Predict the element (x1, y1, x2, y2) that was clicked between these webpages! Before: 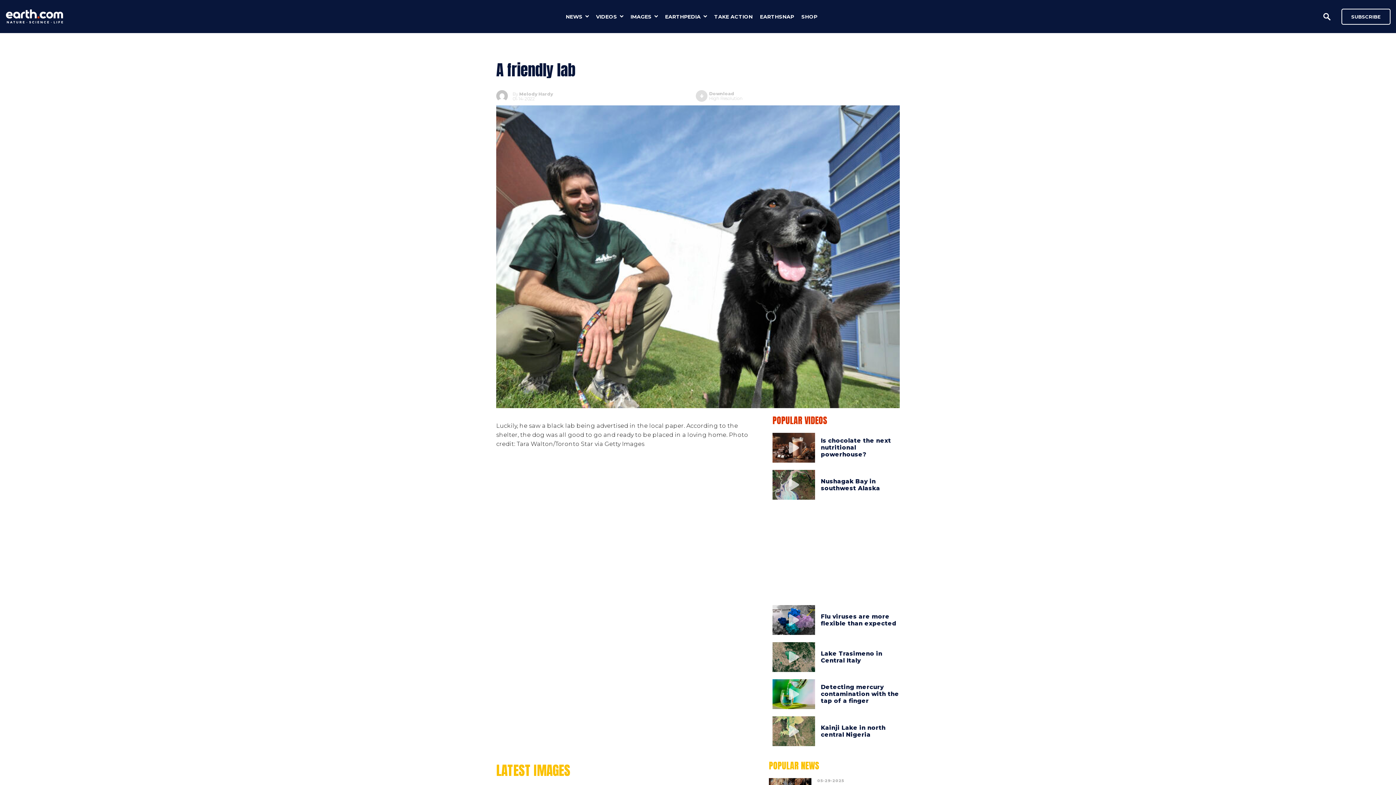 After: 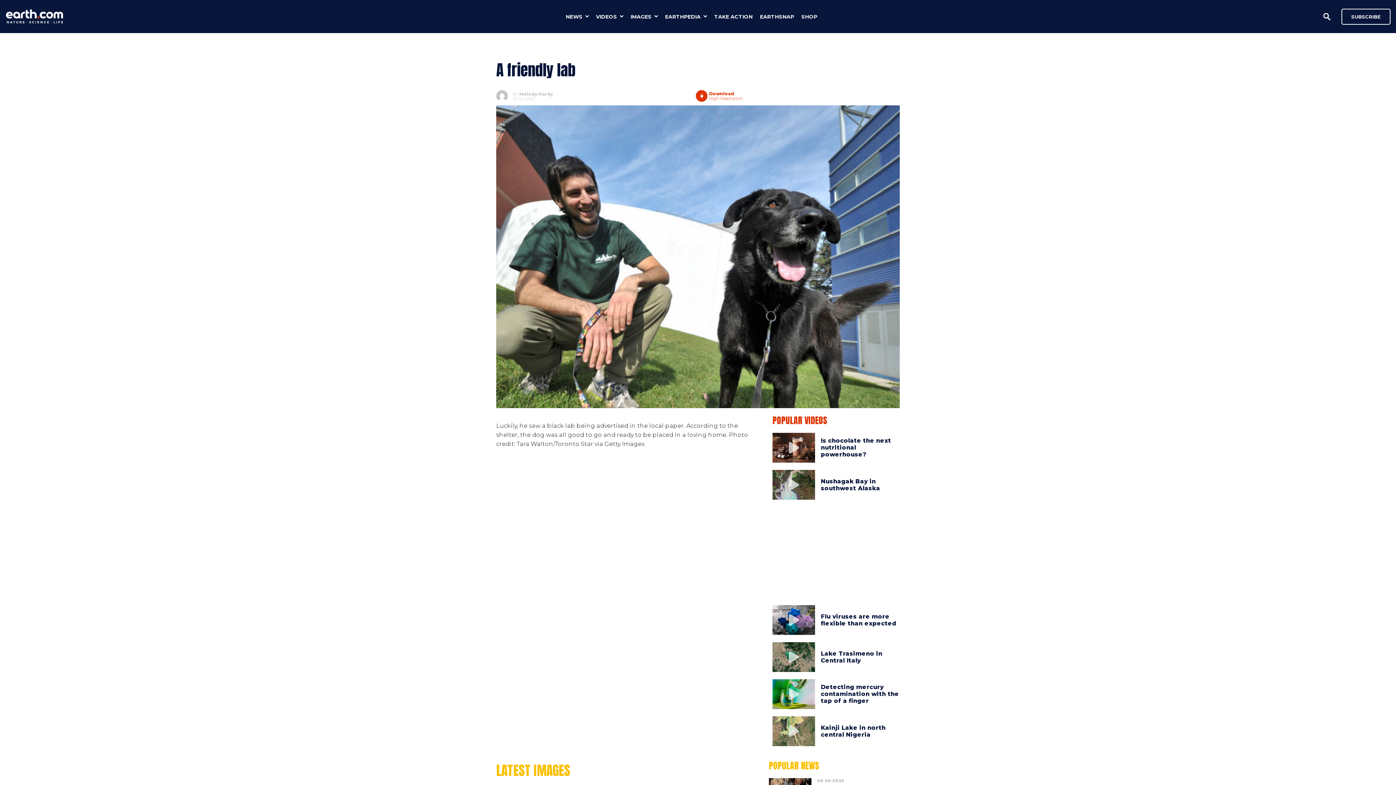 Action: label: Download
High Resolution bbox: (695, 90, 742, 101)